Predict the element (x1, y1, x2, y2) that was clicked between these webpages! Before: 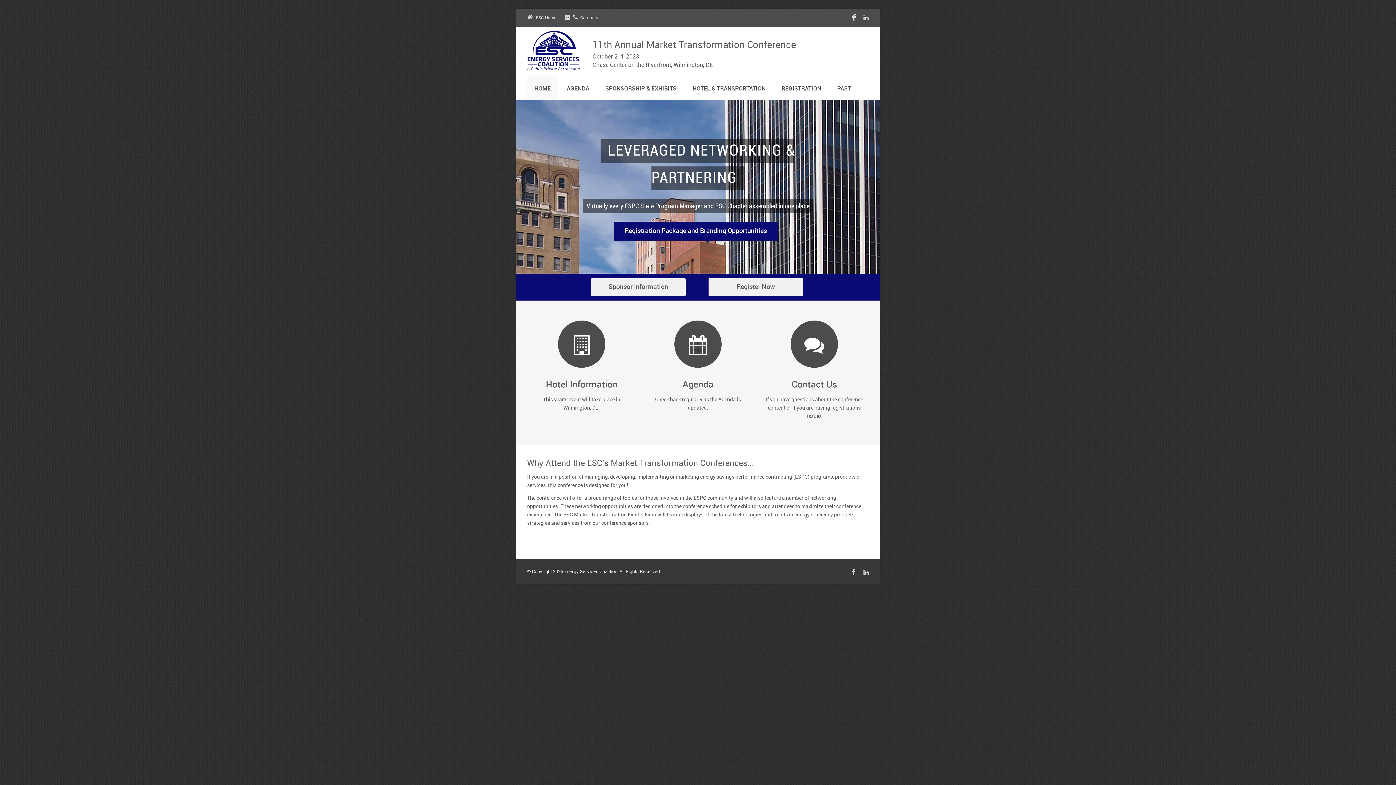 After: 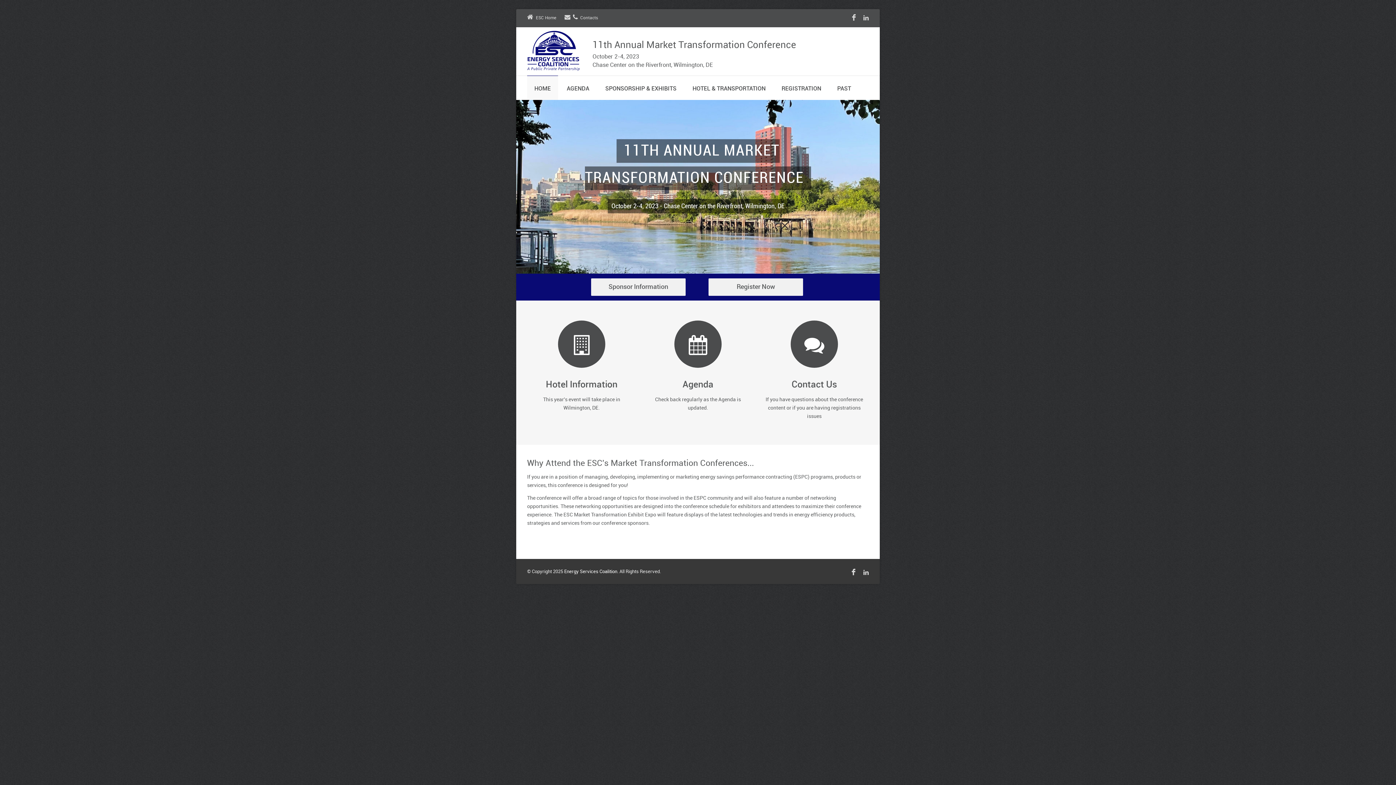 Action: bbox: (527, 66, 580, 72)